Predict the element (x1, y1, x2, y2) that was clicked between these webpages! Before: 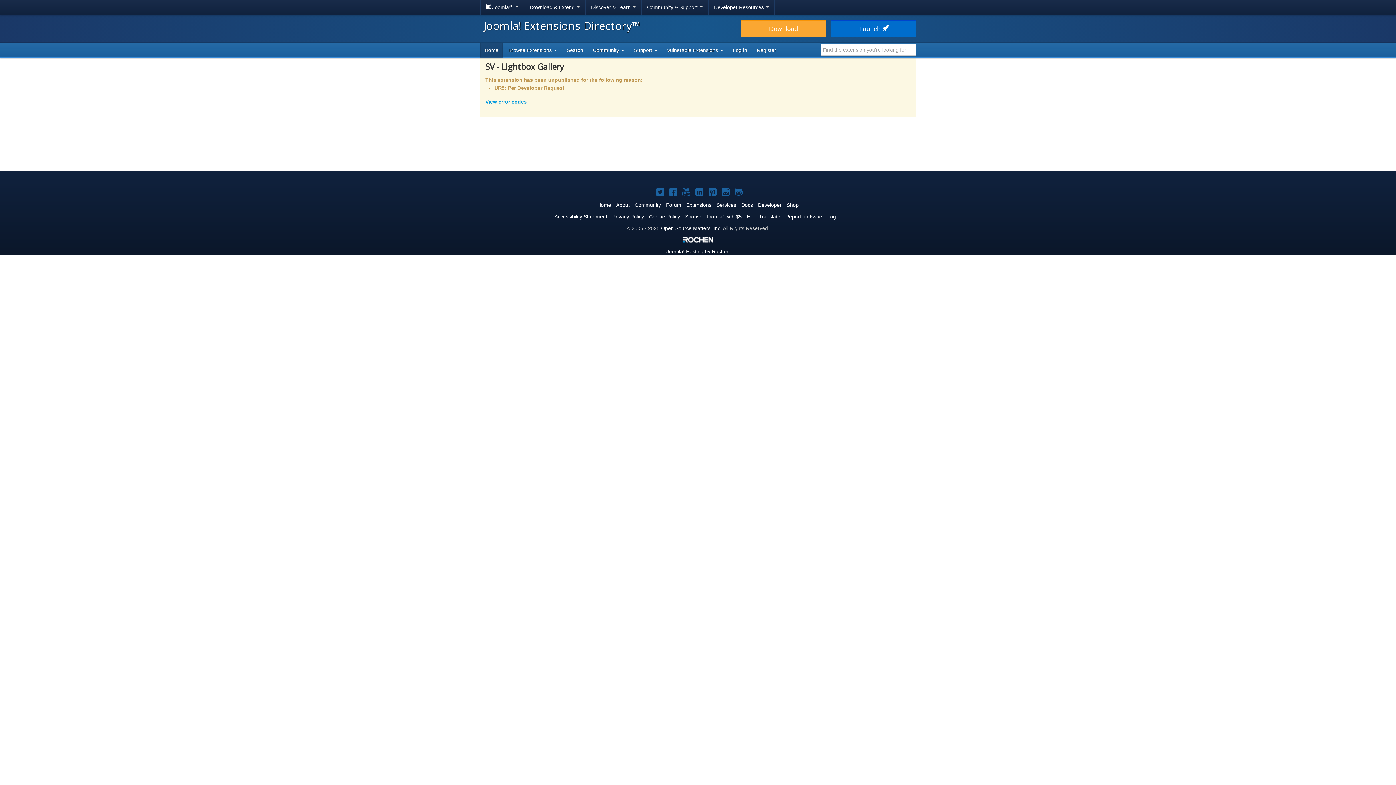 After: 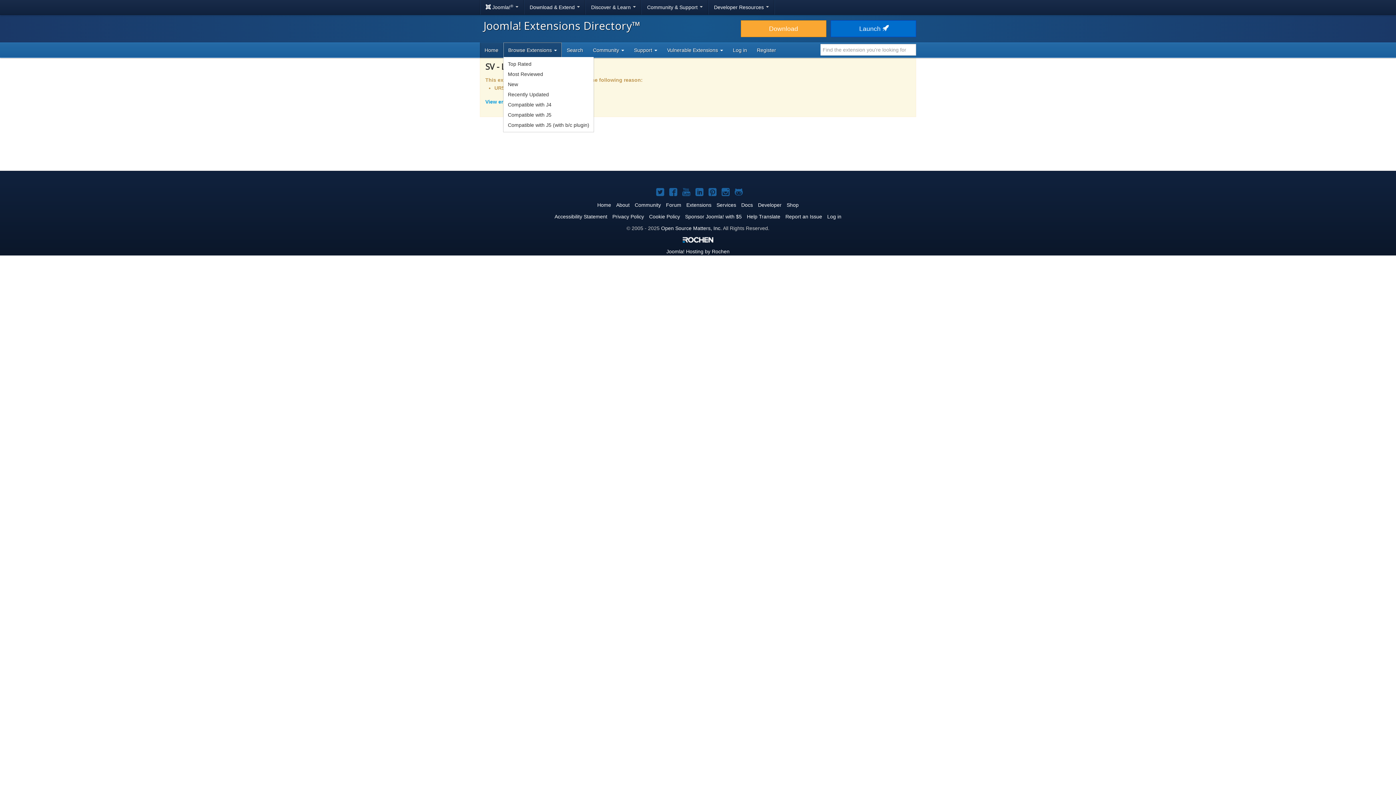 Action: bbox: (503, 42, 561, 57) label: Browse Extensions 